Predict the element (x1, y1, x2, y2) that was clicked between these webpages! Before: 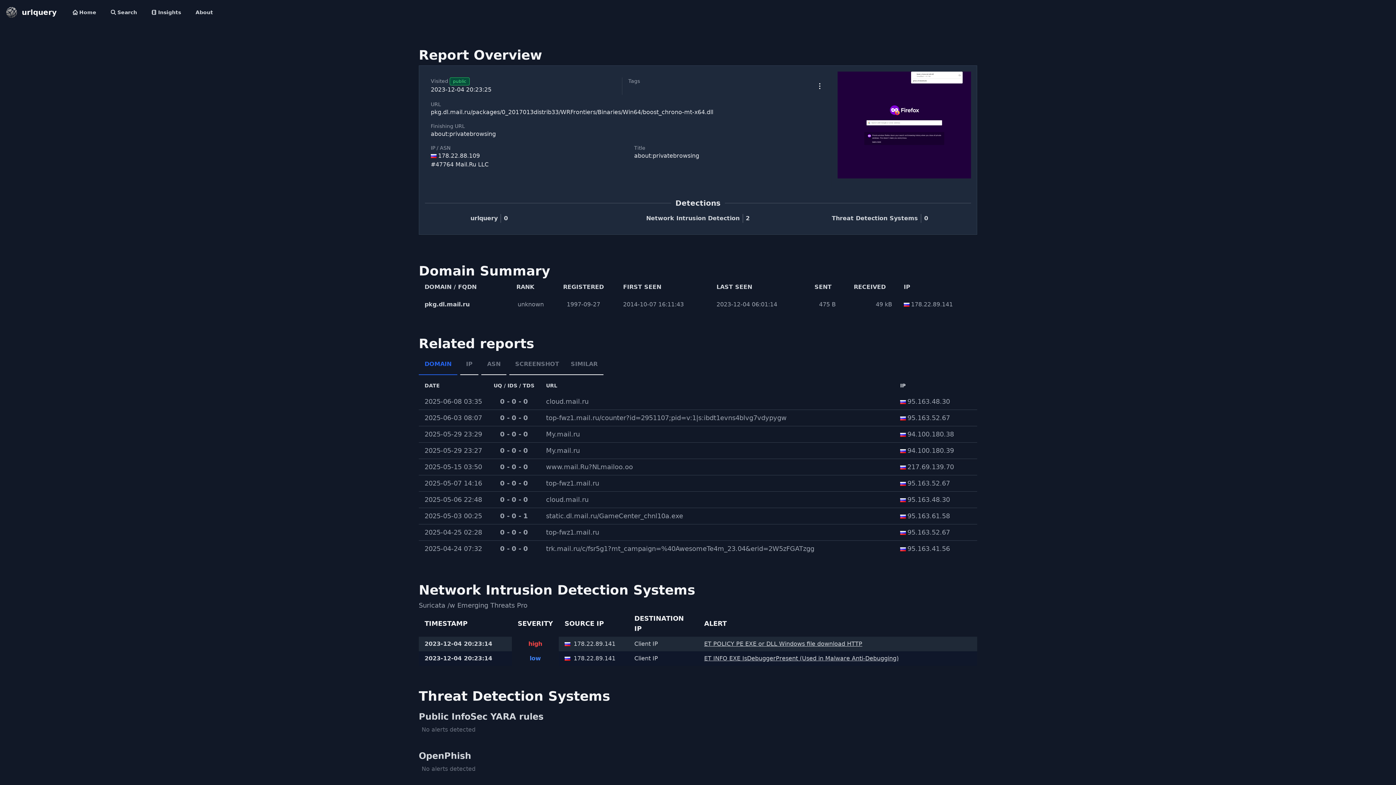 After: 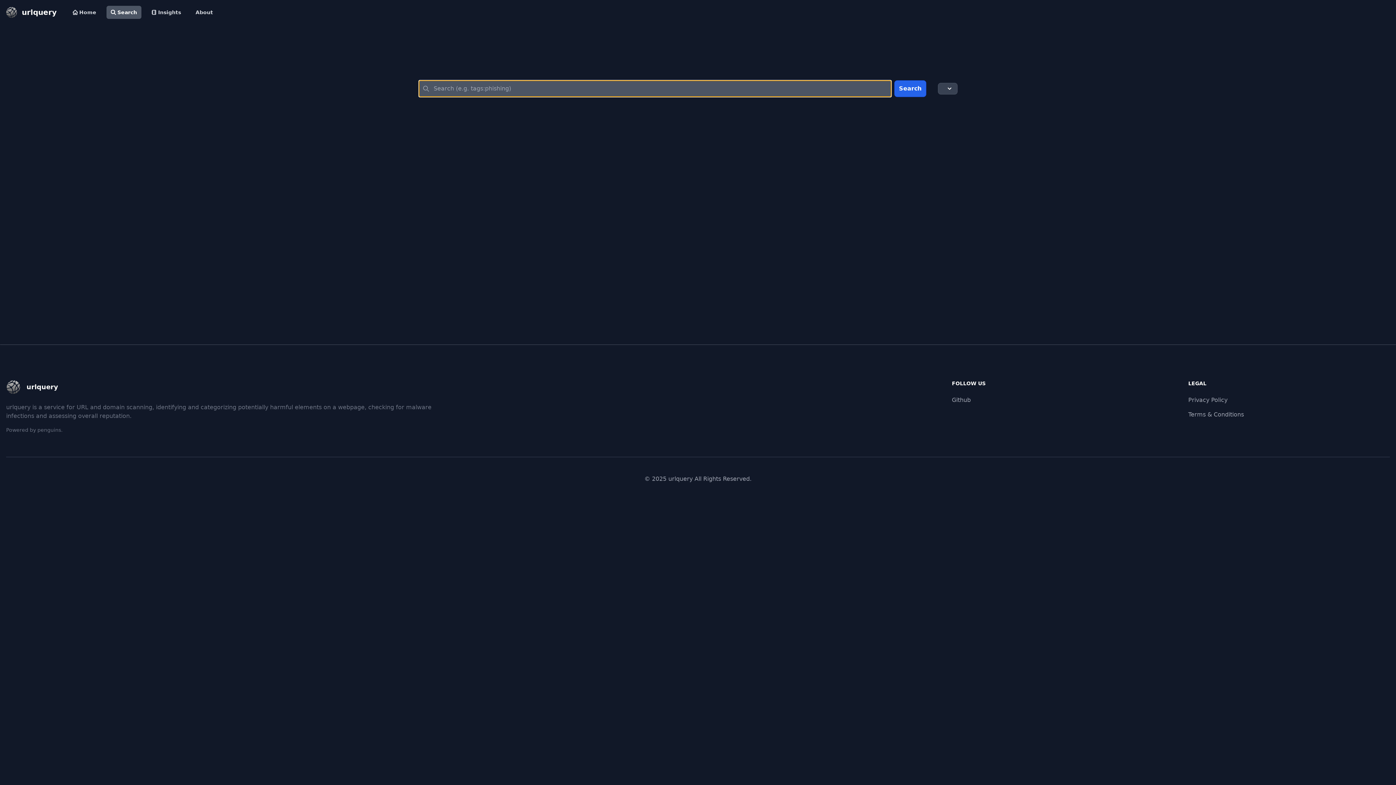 Action: bbox: (106, 5, 141, 18) label: Search